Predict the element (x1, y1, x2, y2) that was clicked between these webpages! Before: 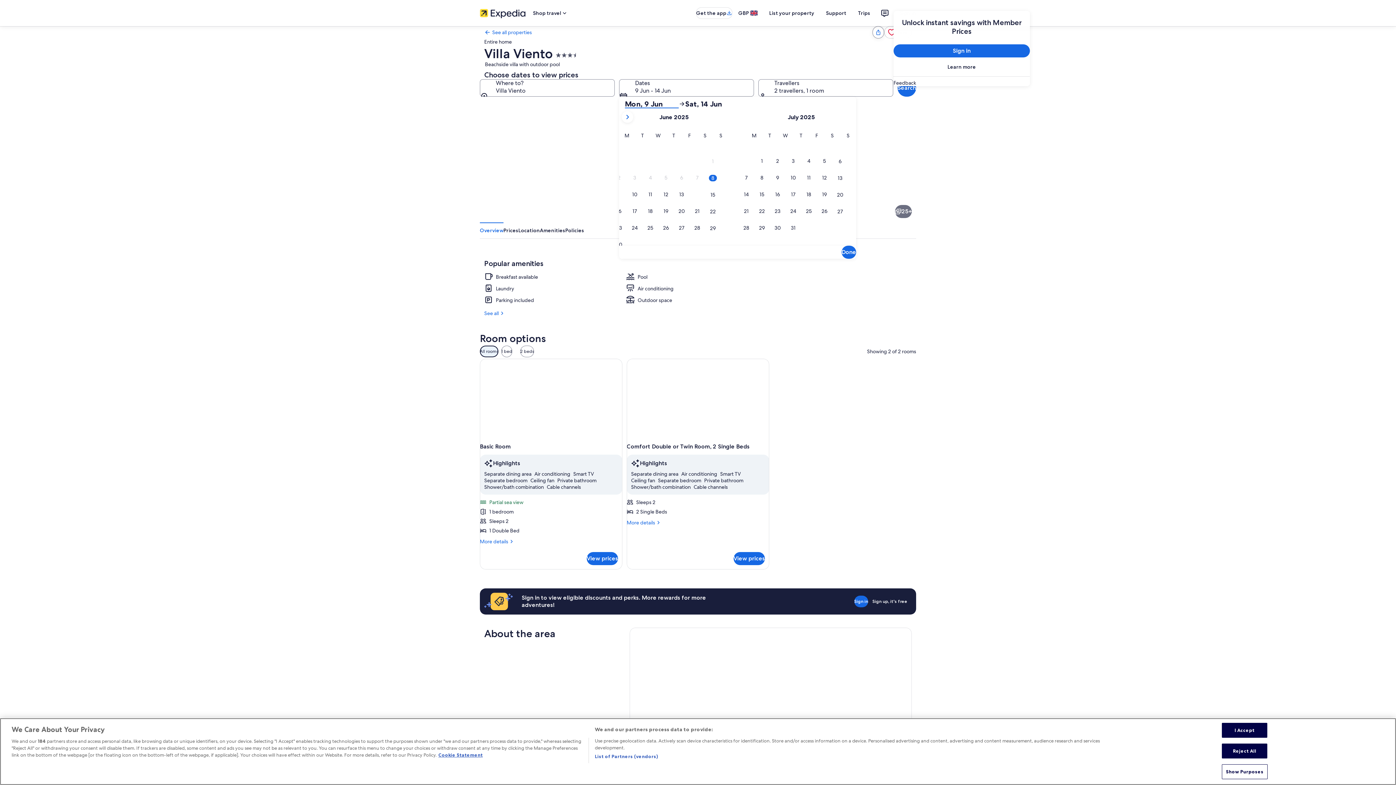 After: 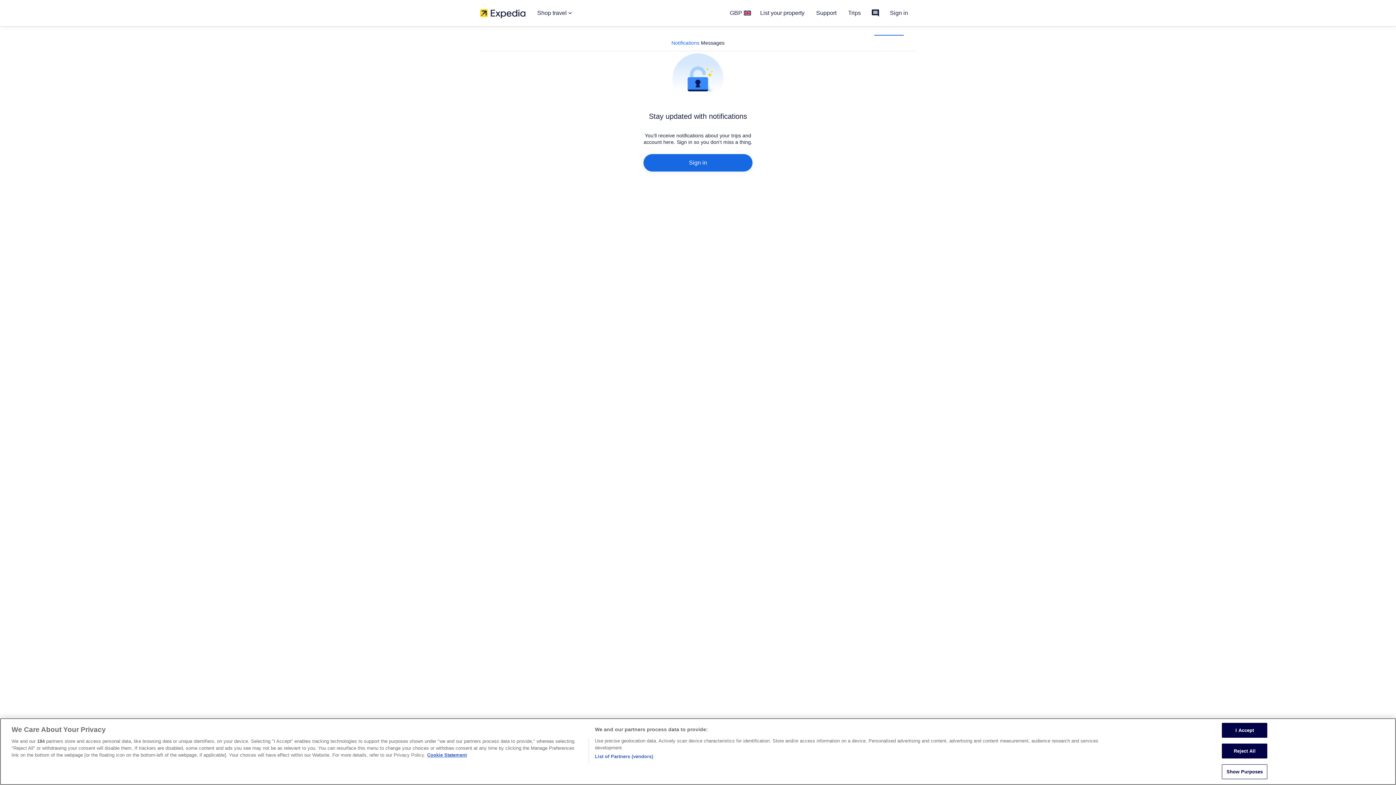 Action: bbox: (876, 4, 893, 21)